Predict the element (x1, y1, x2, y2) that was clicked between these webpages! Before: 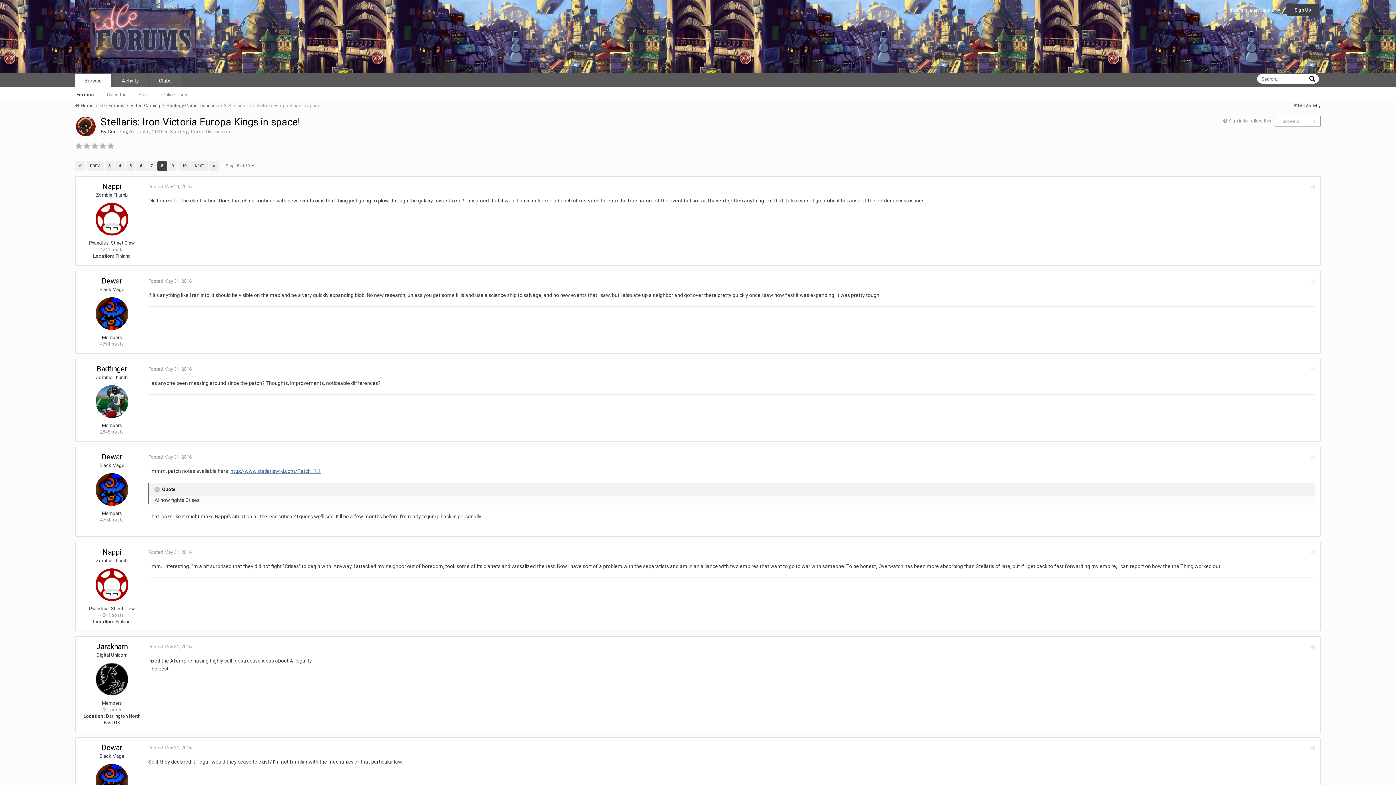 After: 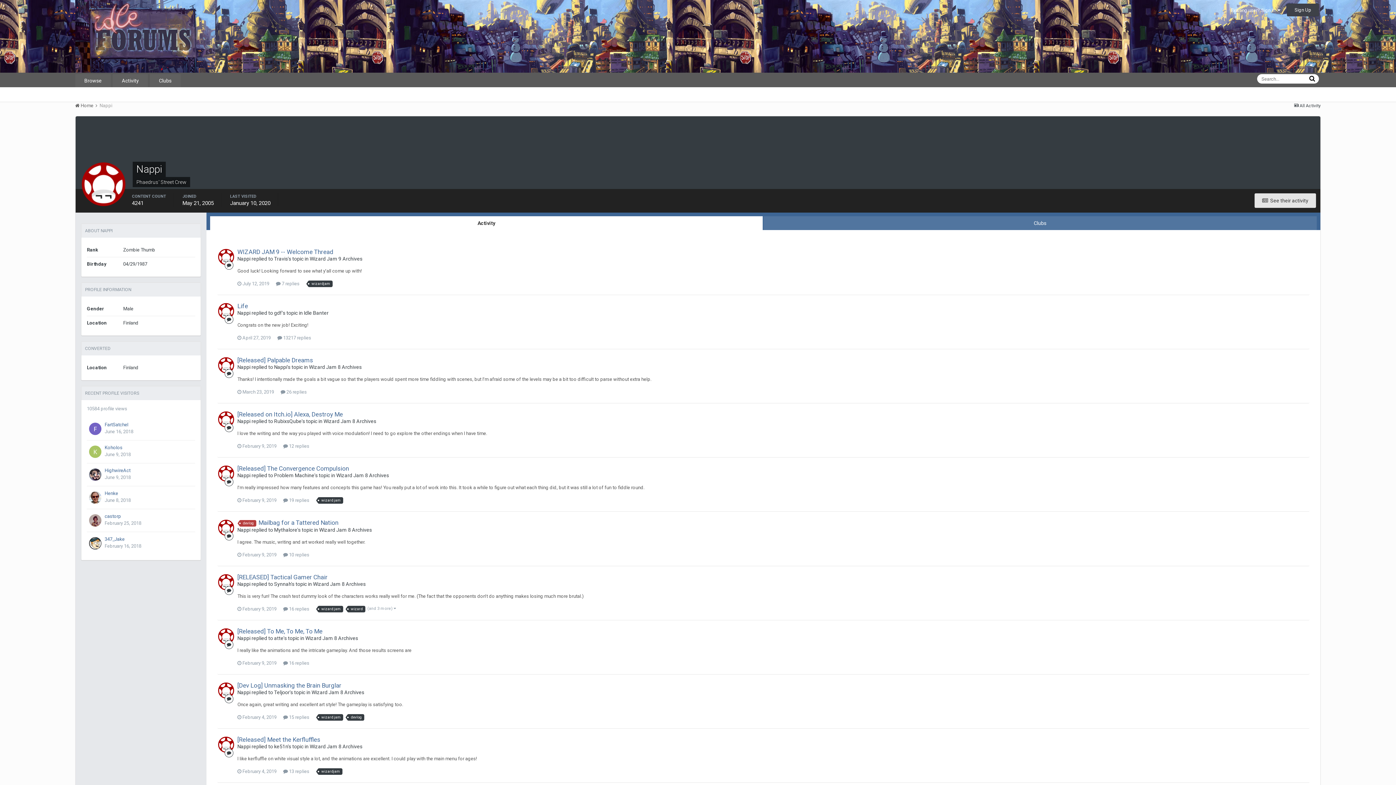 Action: bbox: (95, 568, 128, 601)